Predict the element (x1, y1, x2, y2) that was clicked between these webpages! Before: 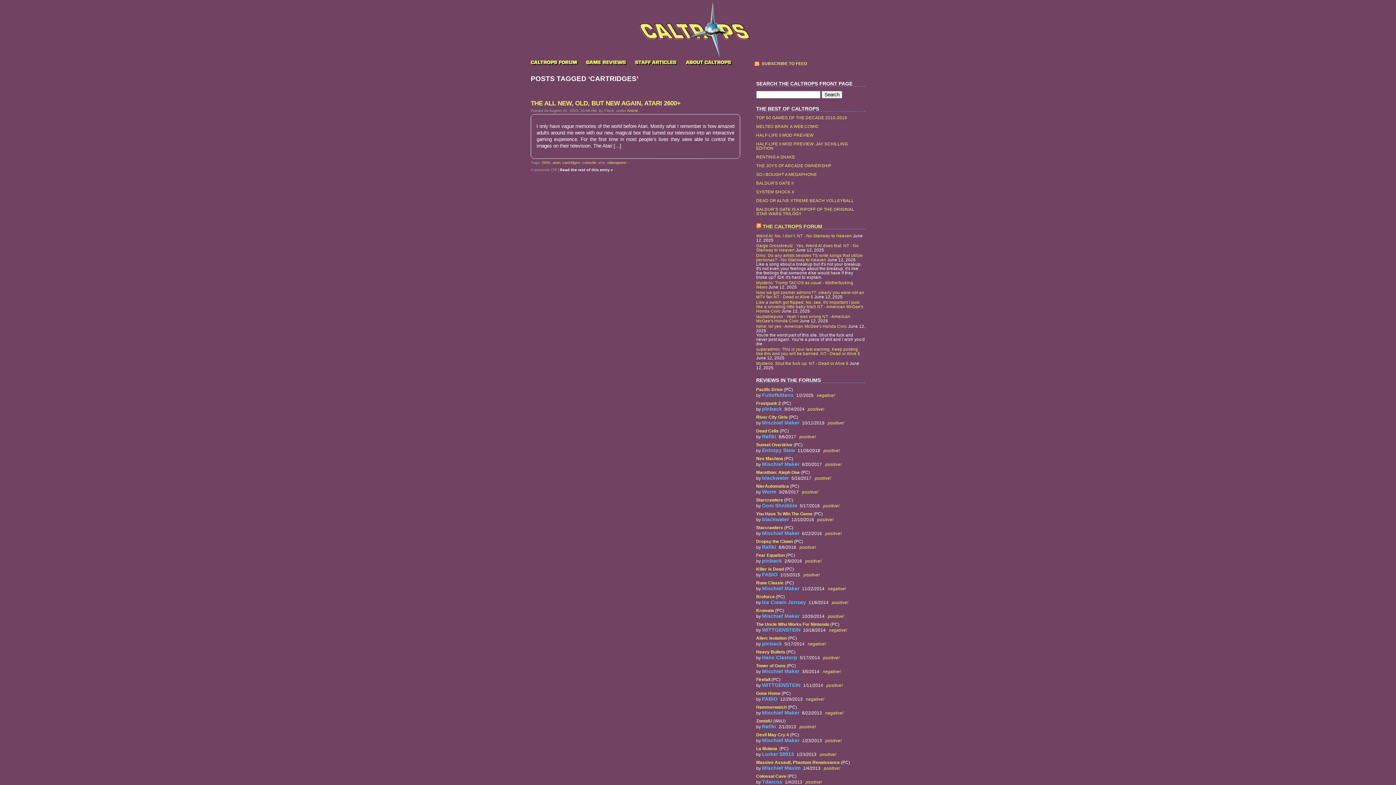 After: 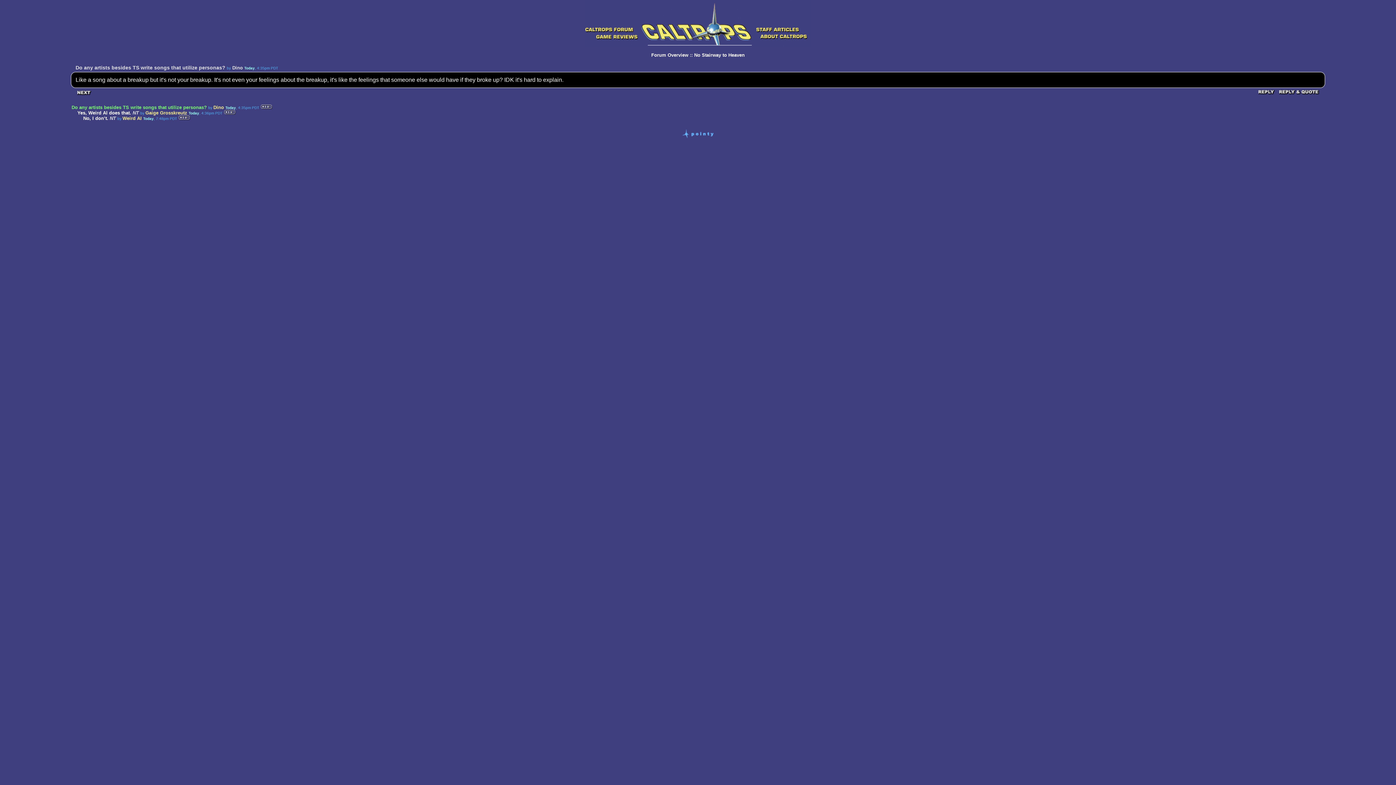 Action: label: Dino: Do any artists besides TS write songs that utilize personas? - No Stairway to Heaven bbox: (756, 253, 862, 262)